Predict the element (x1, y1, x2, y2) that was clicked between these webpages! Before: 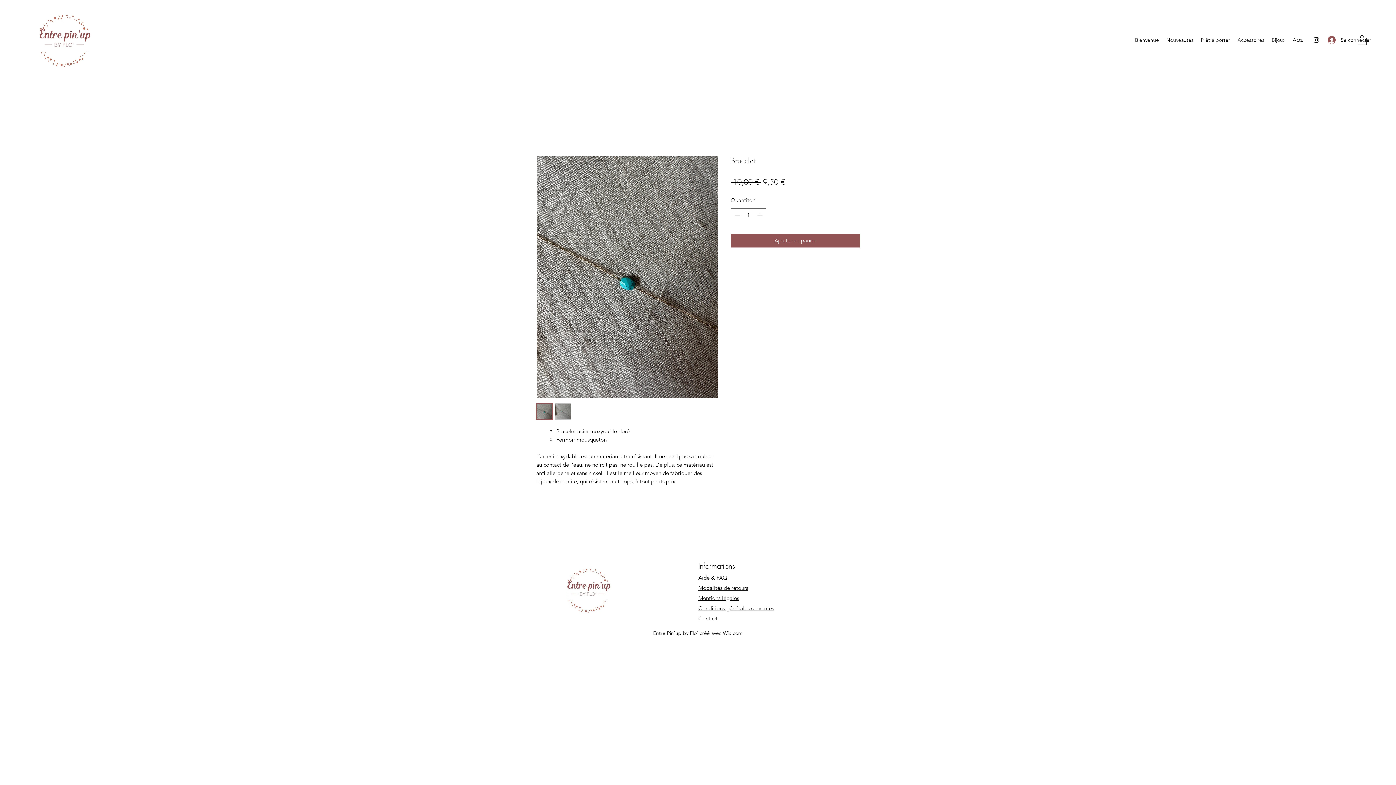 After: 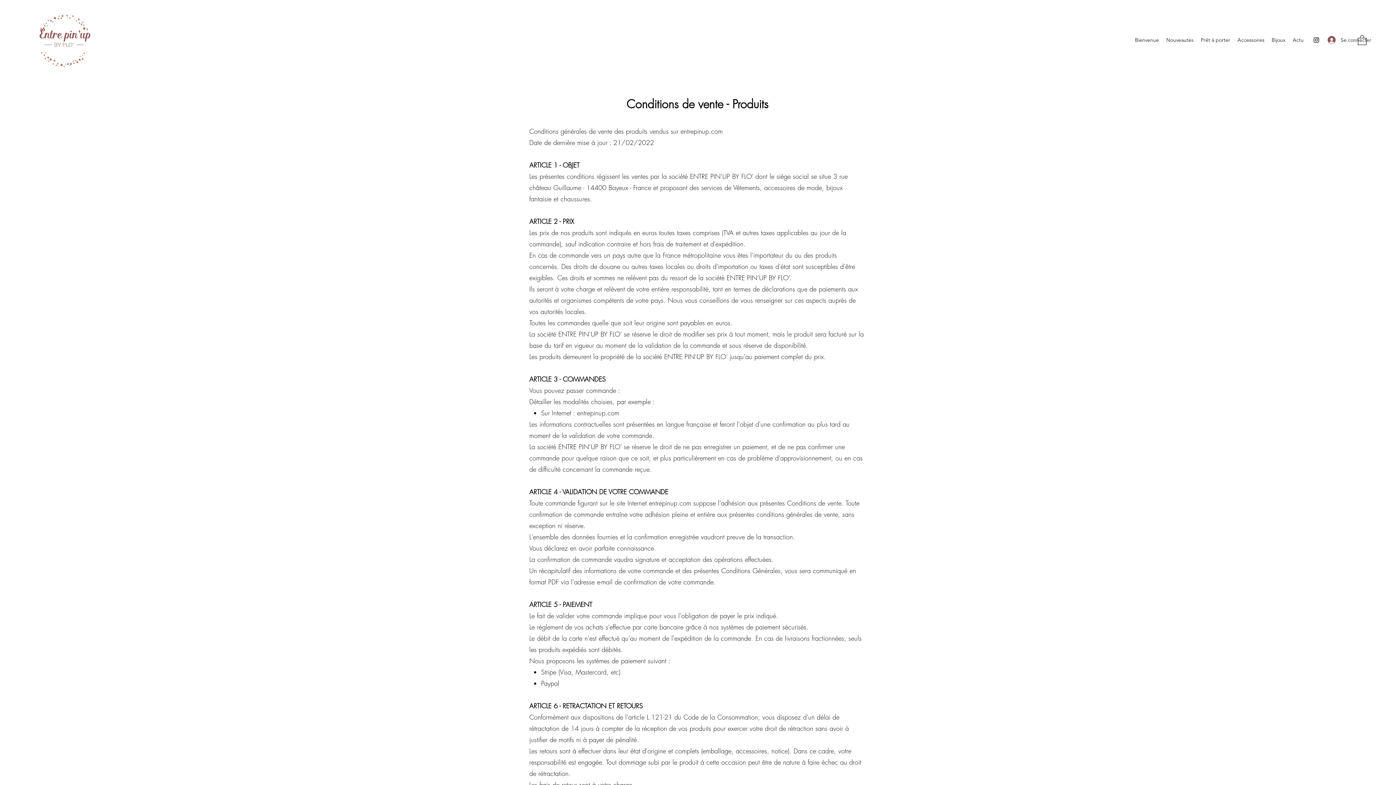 Action: bbox: (698, 604, 774, 611) label: Conditions générales de ventes